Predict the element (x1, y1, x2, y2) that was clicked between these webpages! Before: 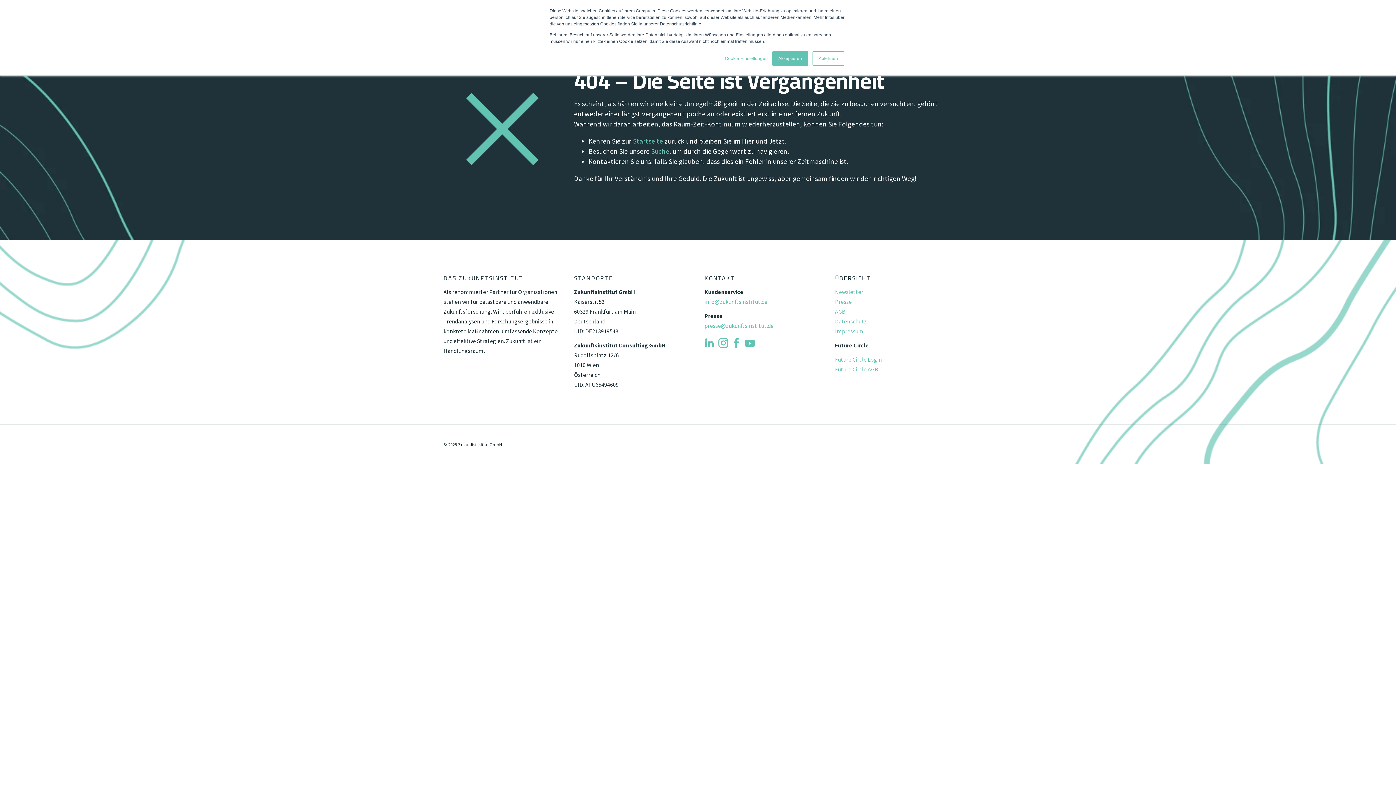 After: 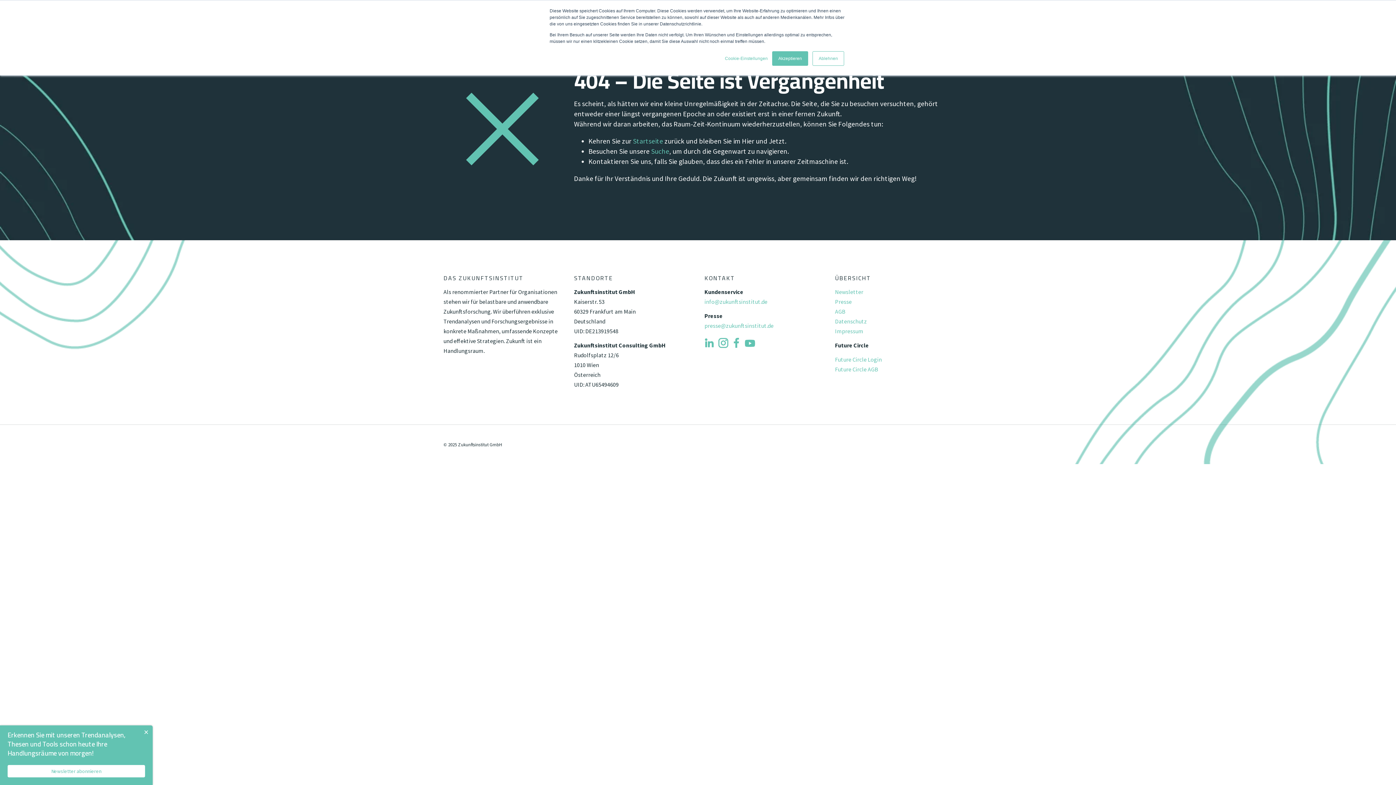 Action: bbox: (717, 344, 730, 351)